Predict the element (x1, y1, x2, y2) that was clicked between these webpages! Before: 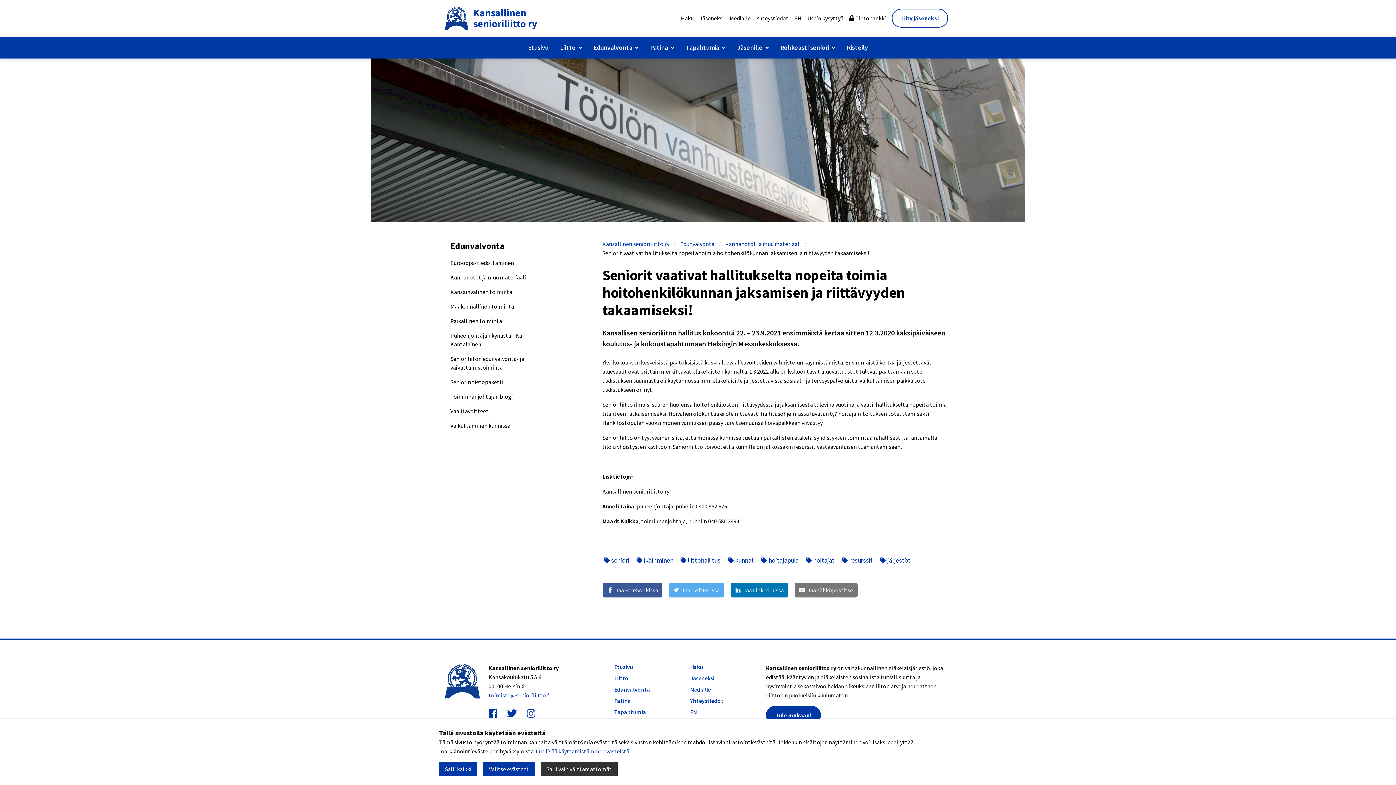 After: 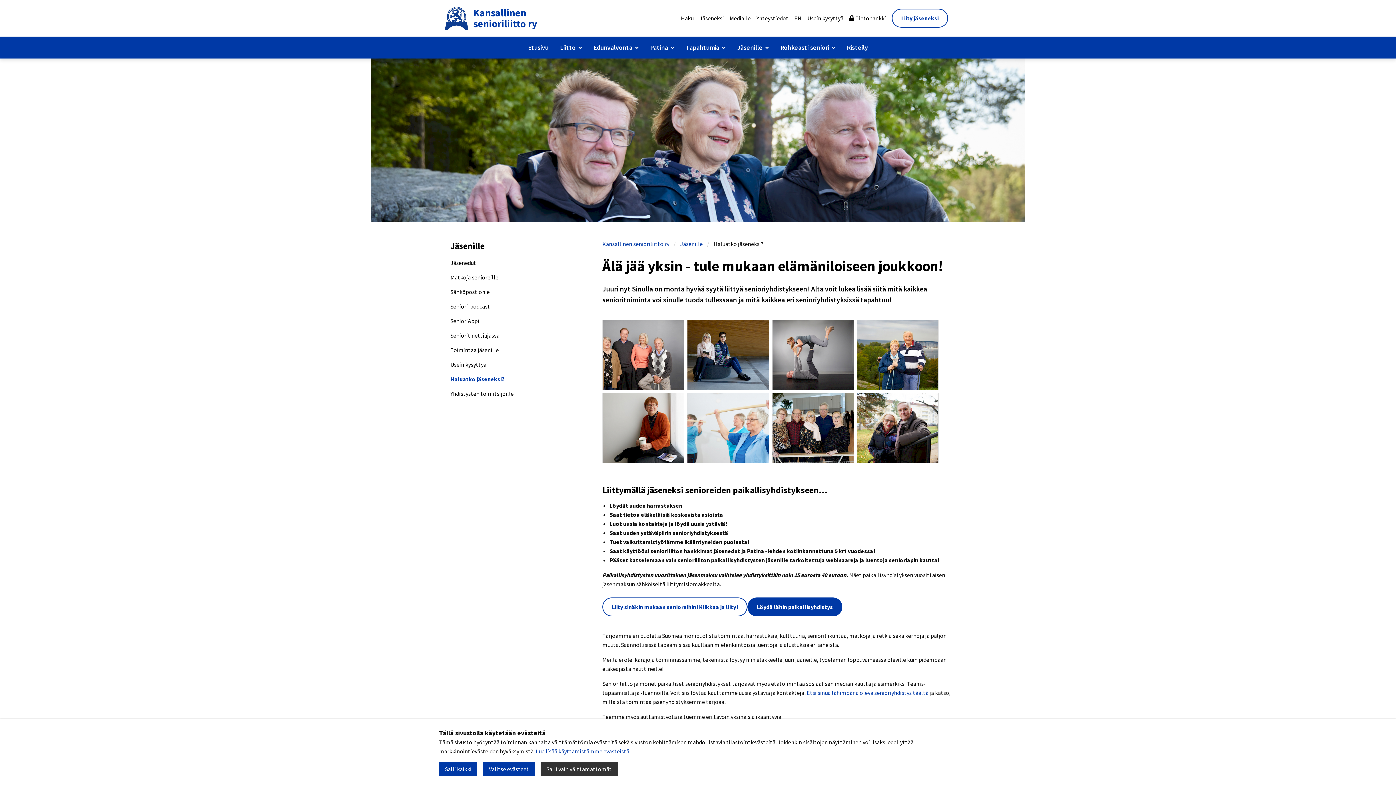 Action: label: Jäseneksi bbox: (690, 674, 714, 682)